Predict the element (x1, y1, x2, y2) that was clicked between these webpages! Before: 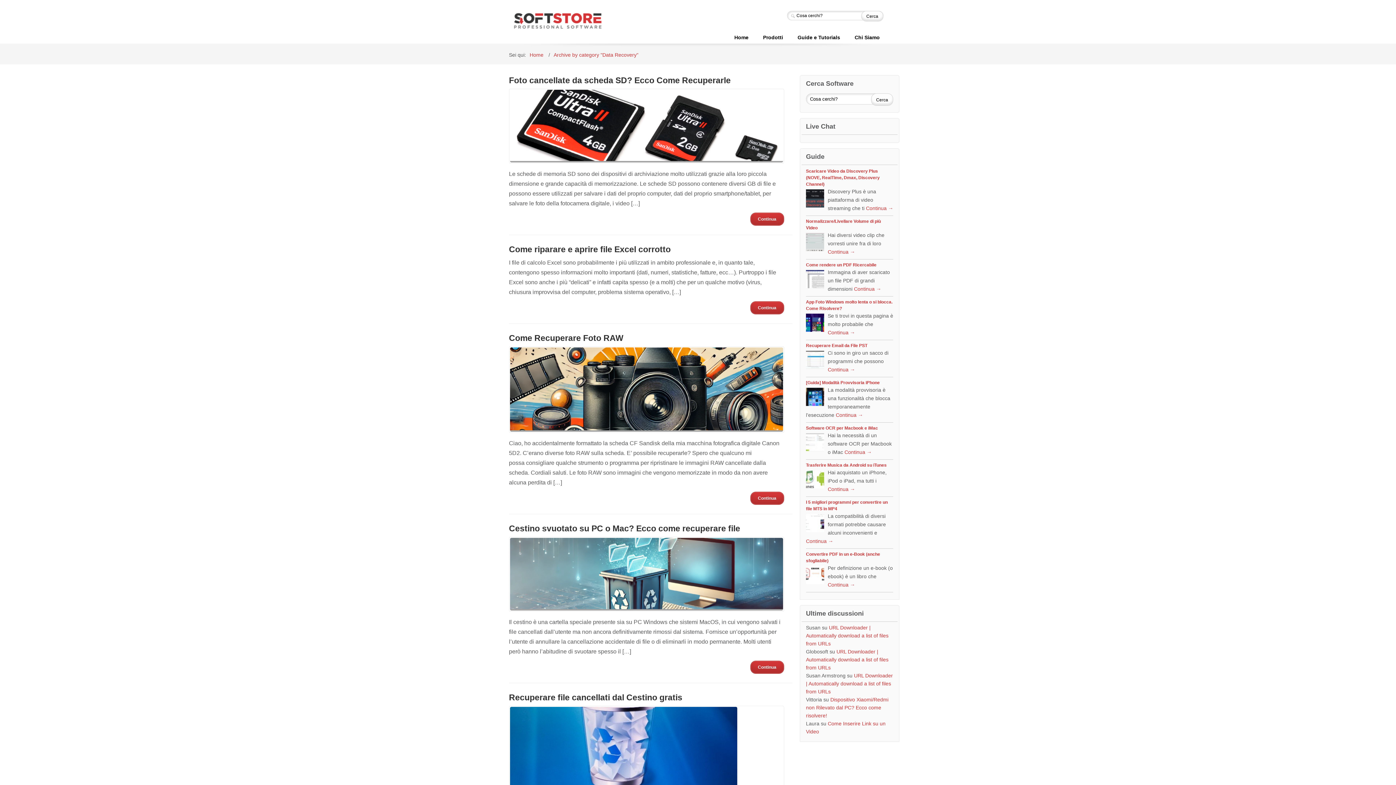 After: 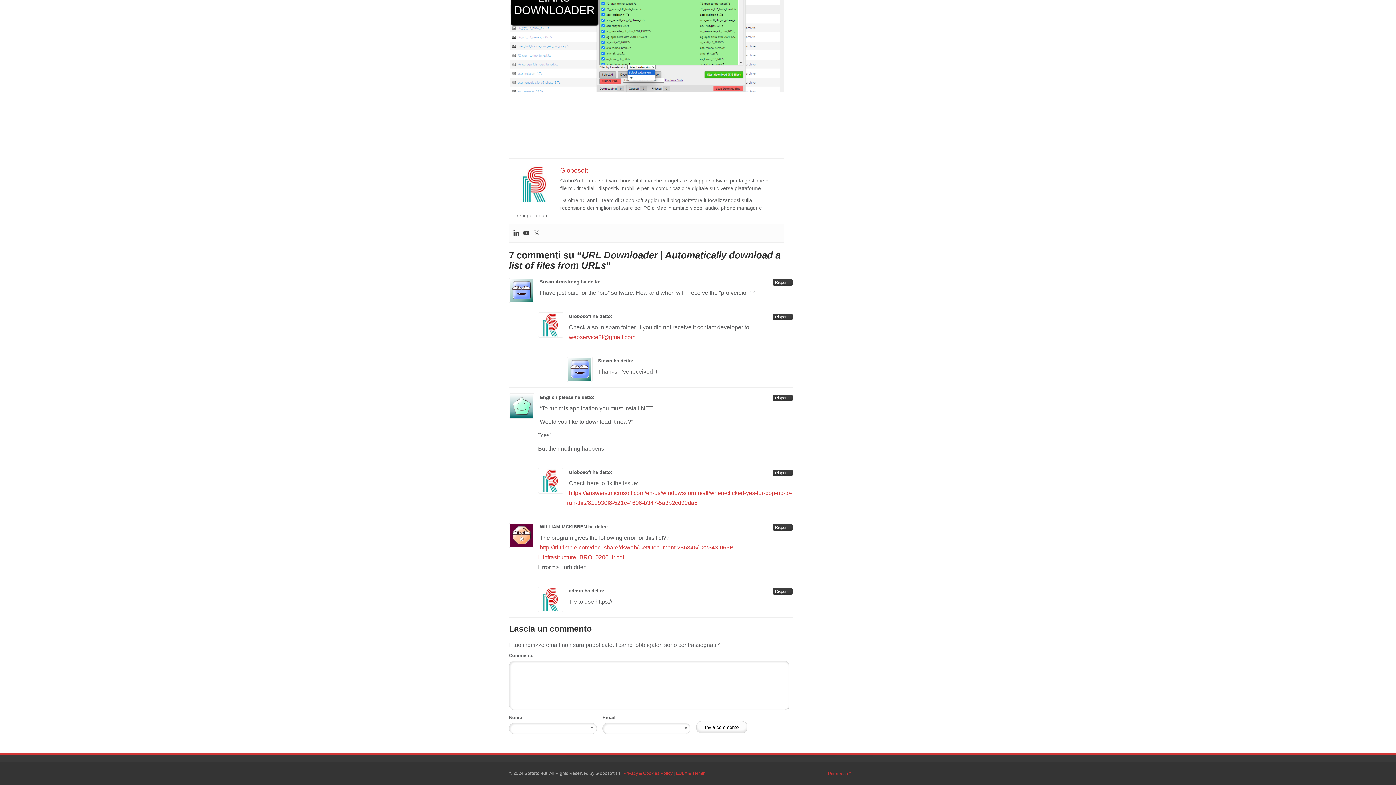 Action: bbox: (806, 625, 888, 646) label: URL Downloader | Automatically download a list of files from URLs